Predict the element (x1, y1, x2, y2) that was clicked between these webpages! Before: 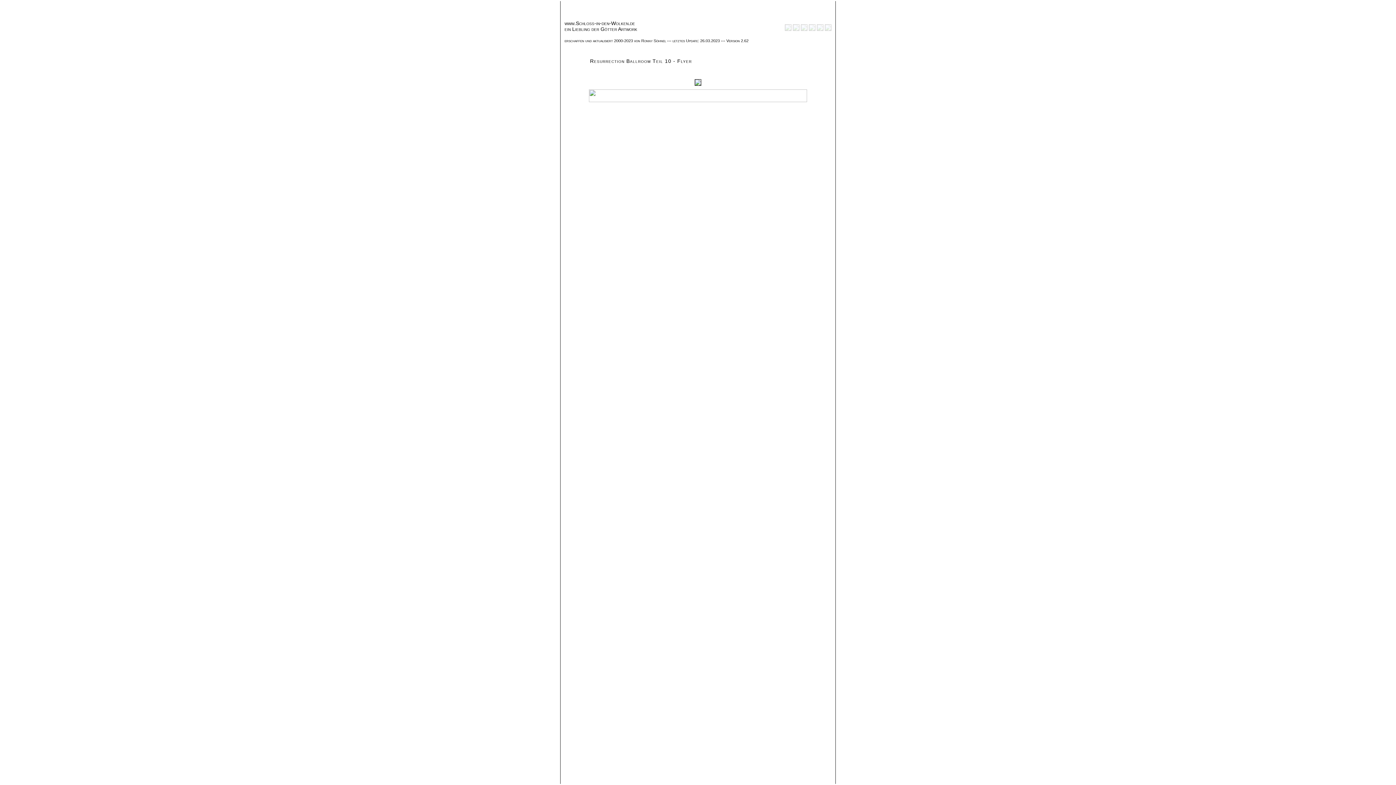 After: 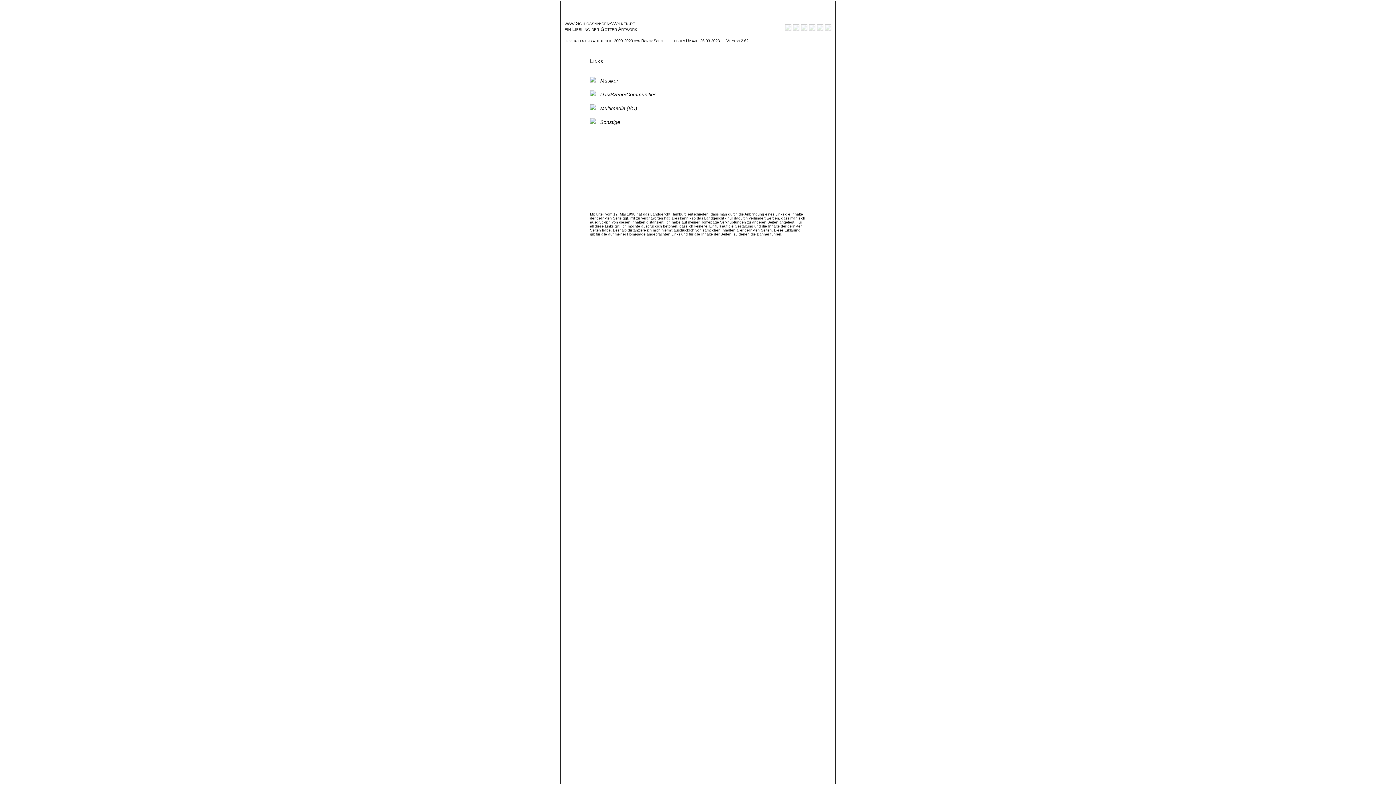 Action: bbox: (817, 26, 823, 32)